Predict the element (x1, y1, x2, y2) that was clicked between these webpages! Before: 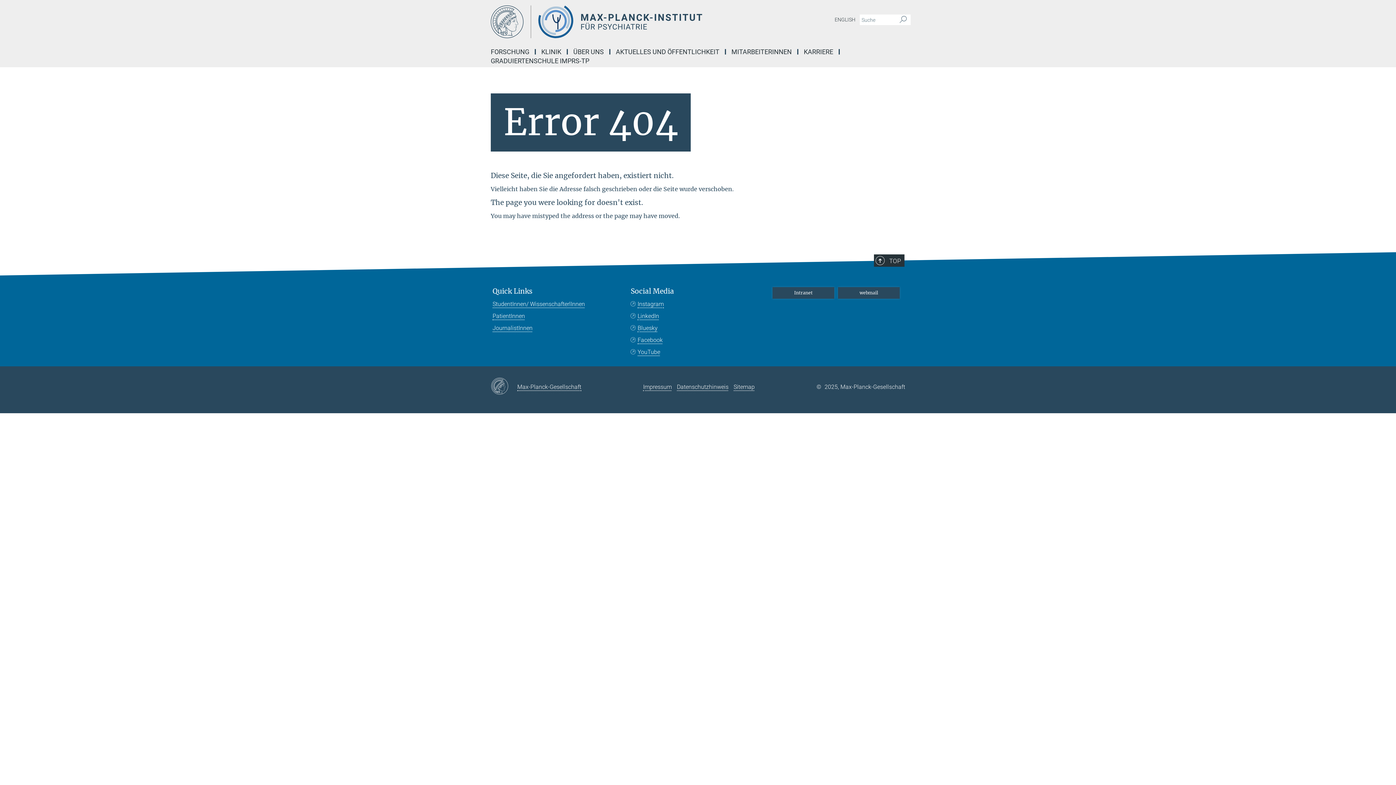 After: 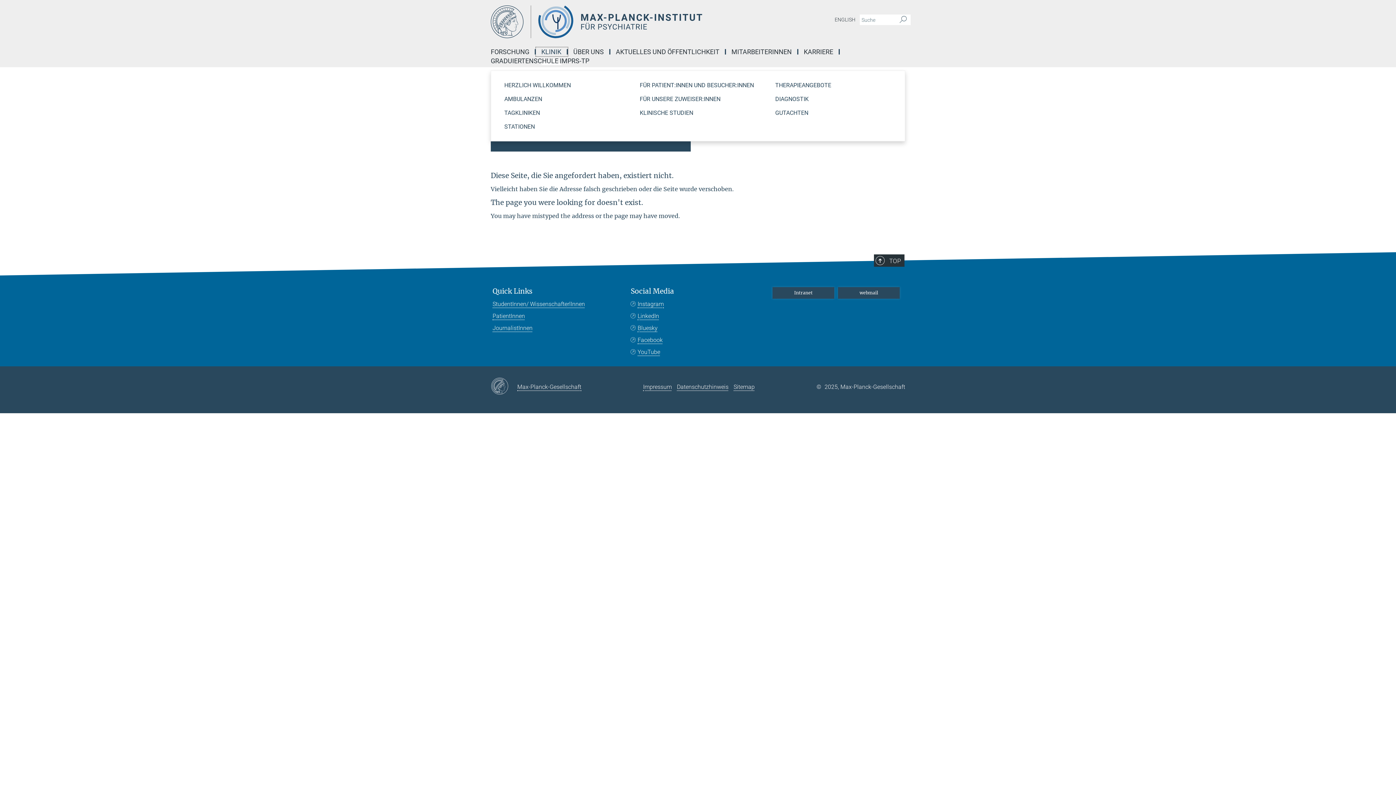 Action: label: KLINIK bbox: (536, 49, 568, 54)